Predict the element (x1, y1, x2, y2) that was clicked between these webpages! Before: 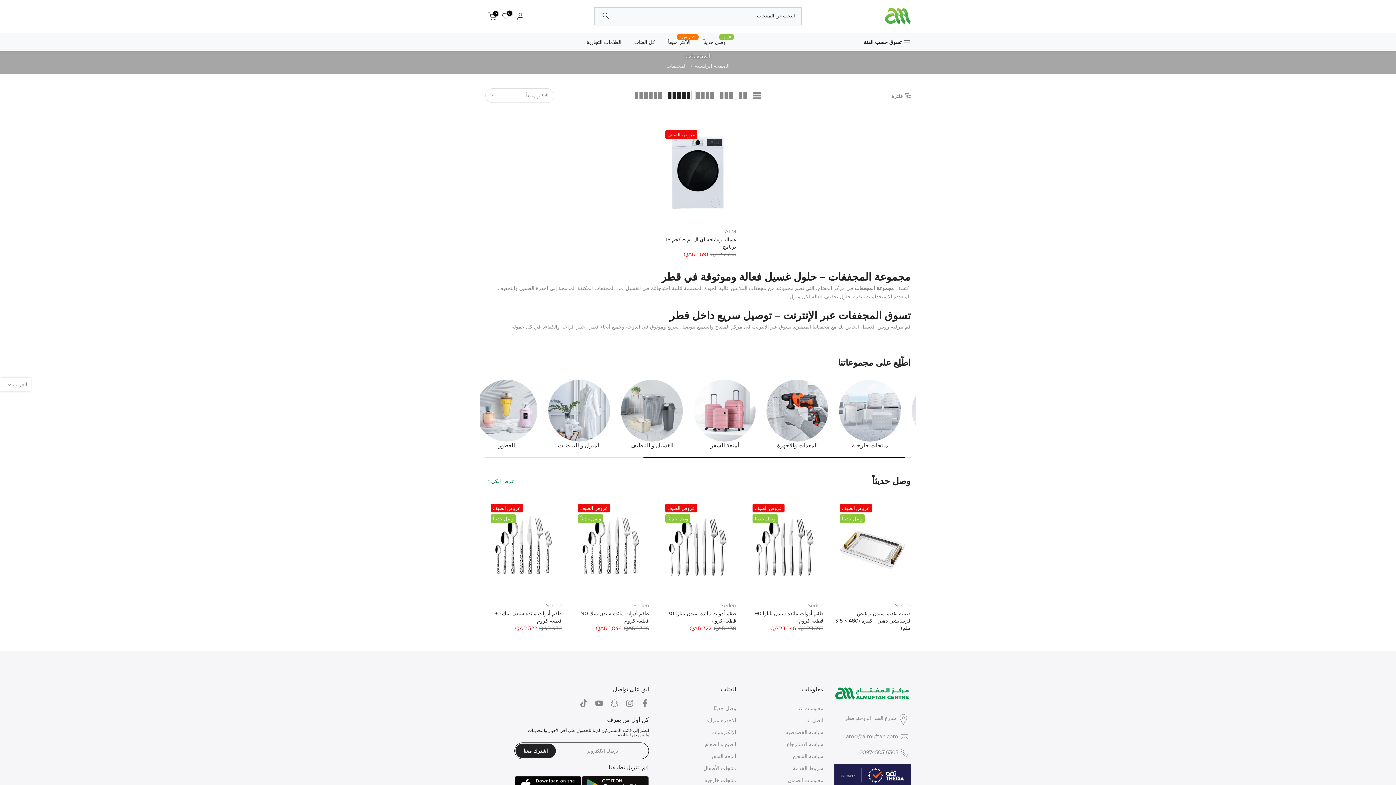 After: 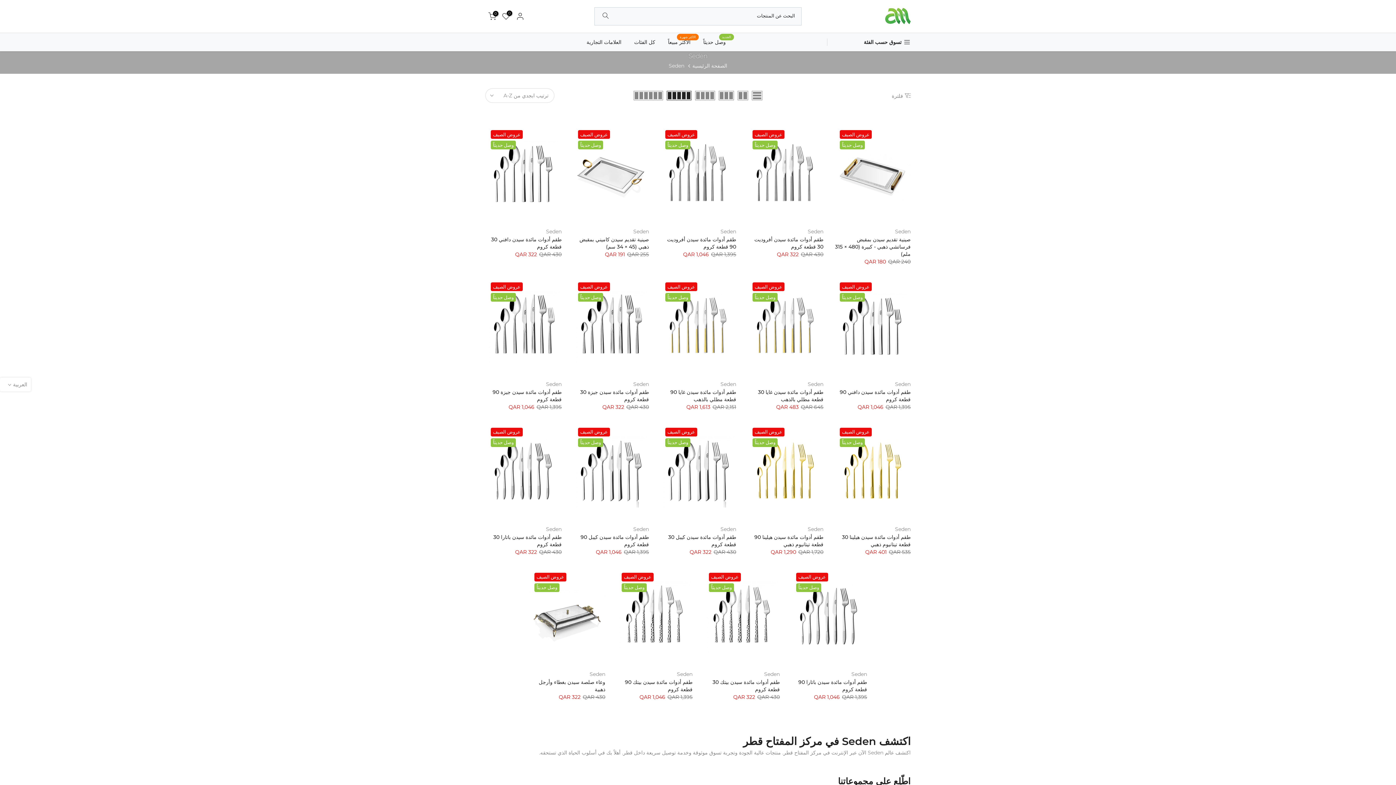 Action: bbox: (633, 602, 649, 608) label: Seden